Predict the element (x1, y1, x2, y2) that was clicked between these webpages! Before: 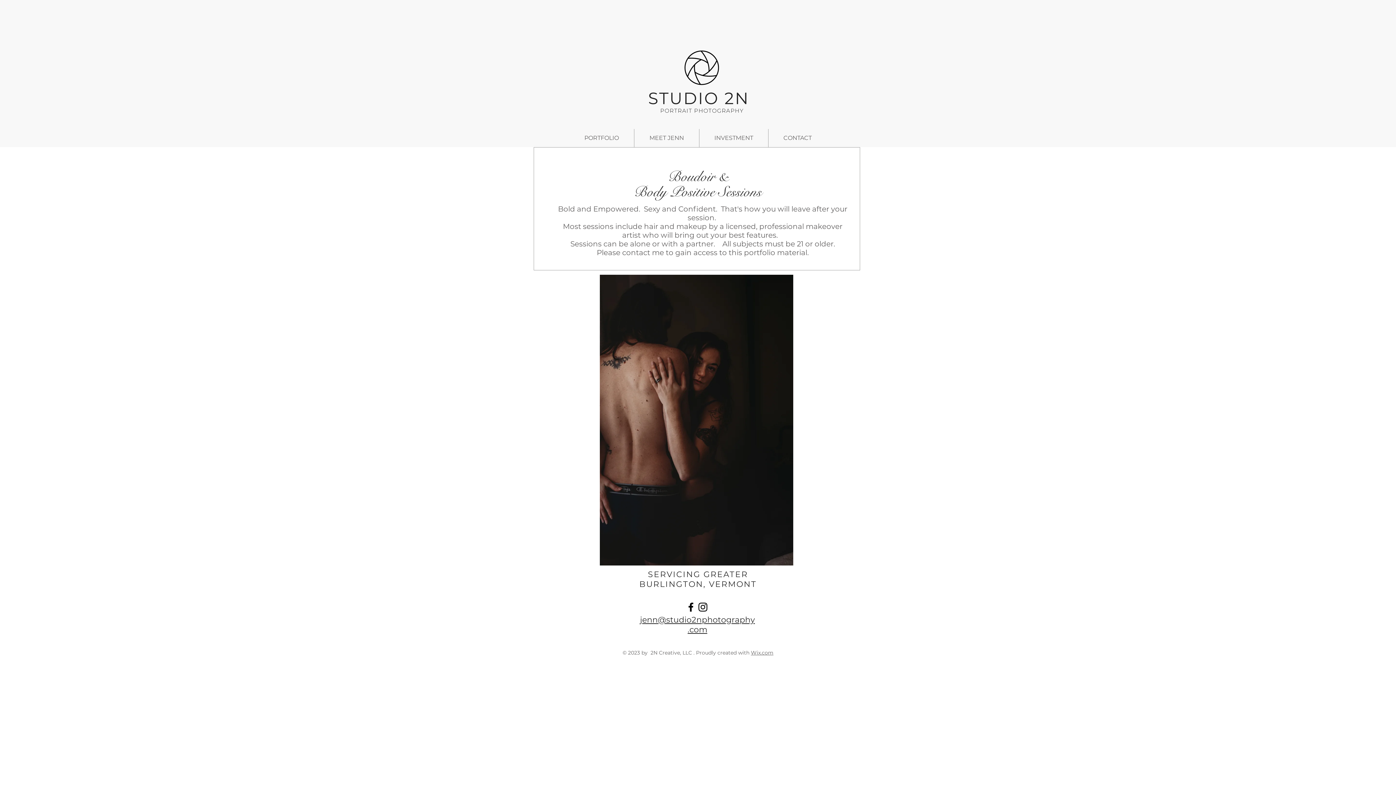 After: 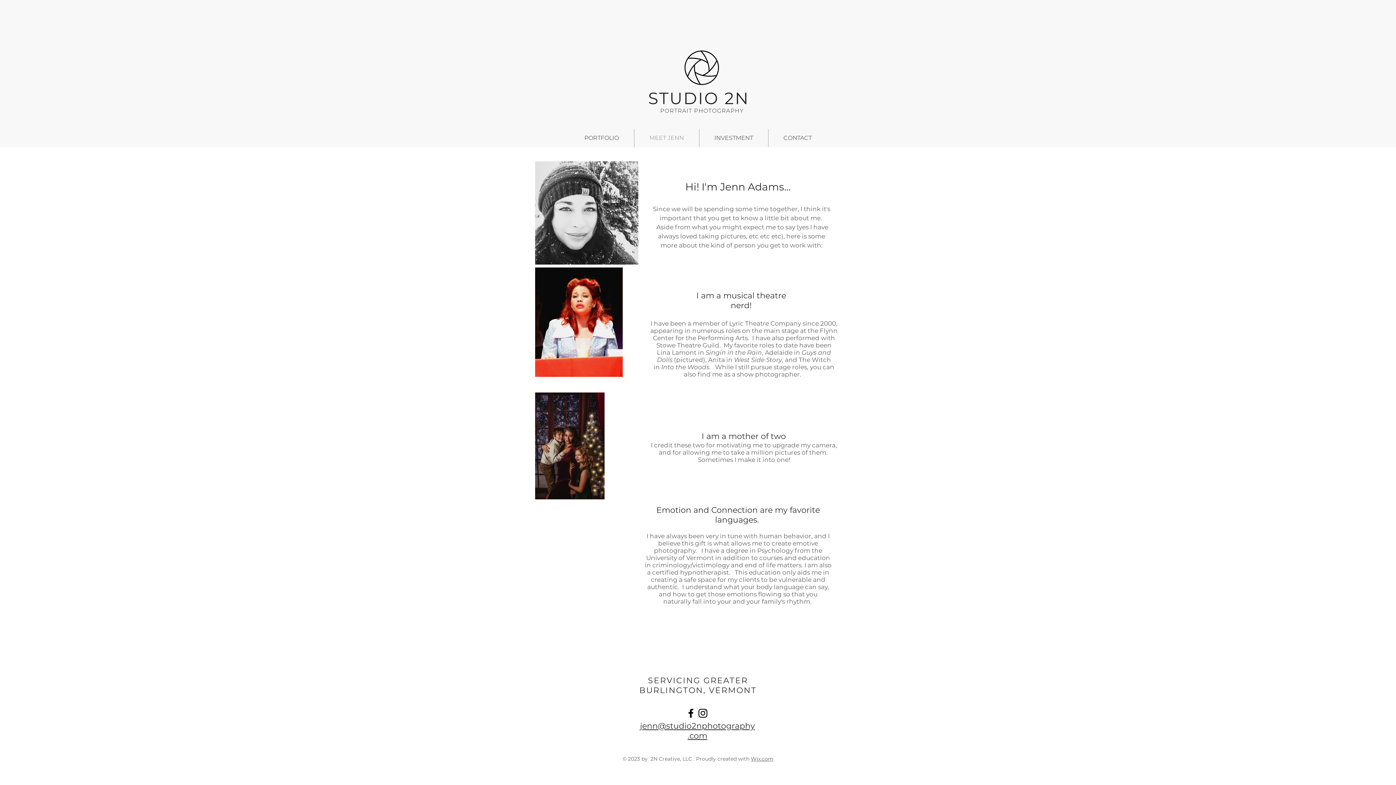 Action: bbox: (634, 129, 699, 147) label: MEET JENN